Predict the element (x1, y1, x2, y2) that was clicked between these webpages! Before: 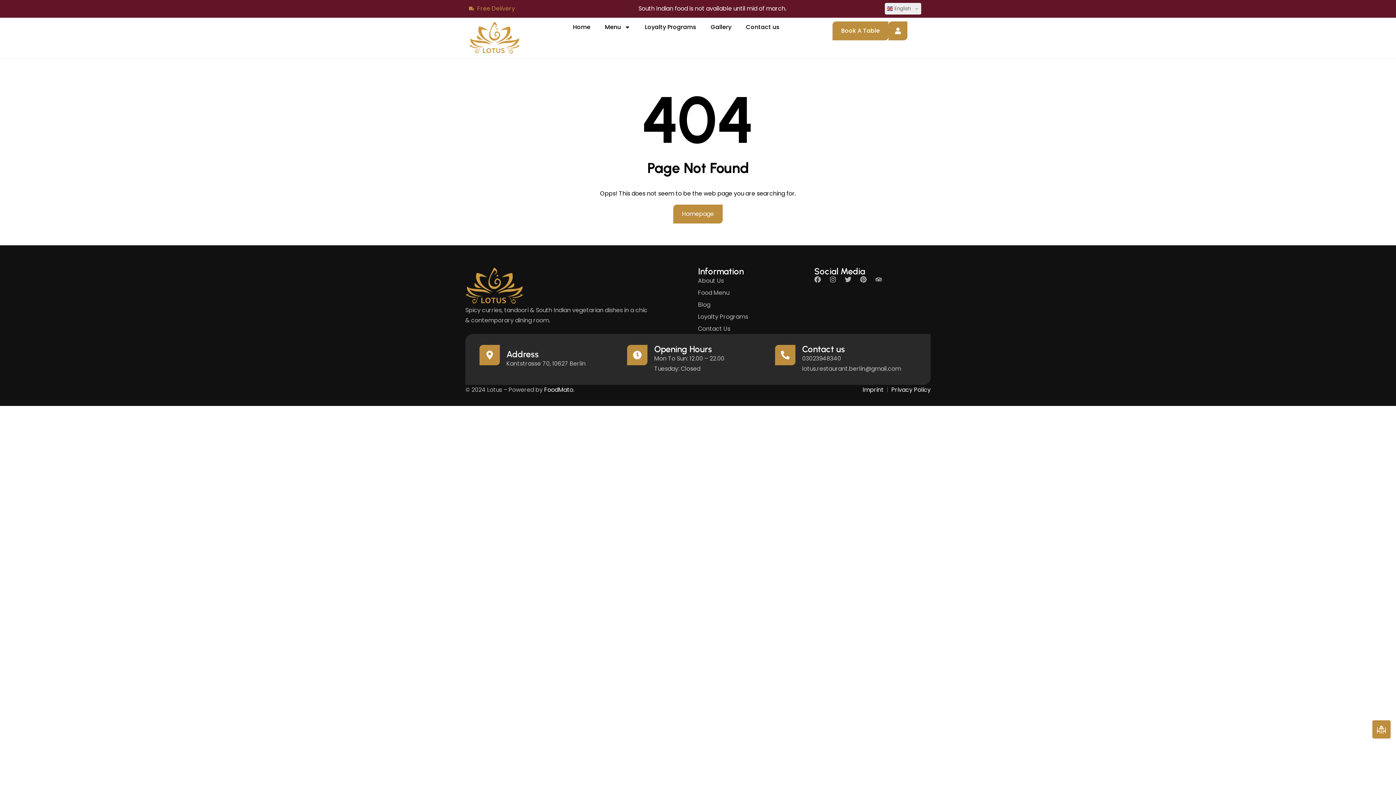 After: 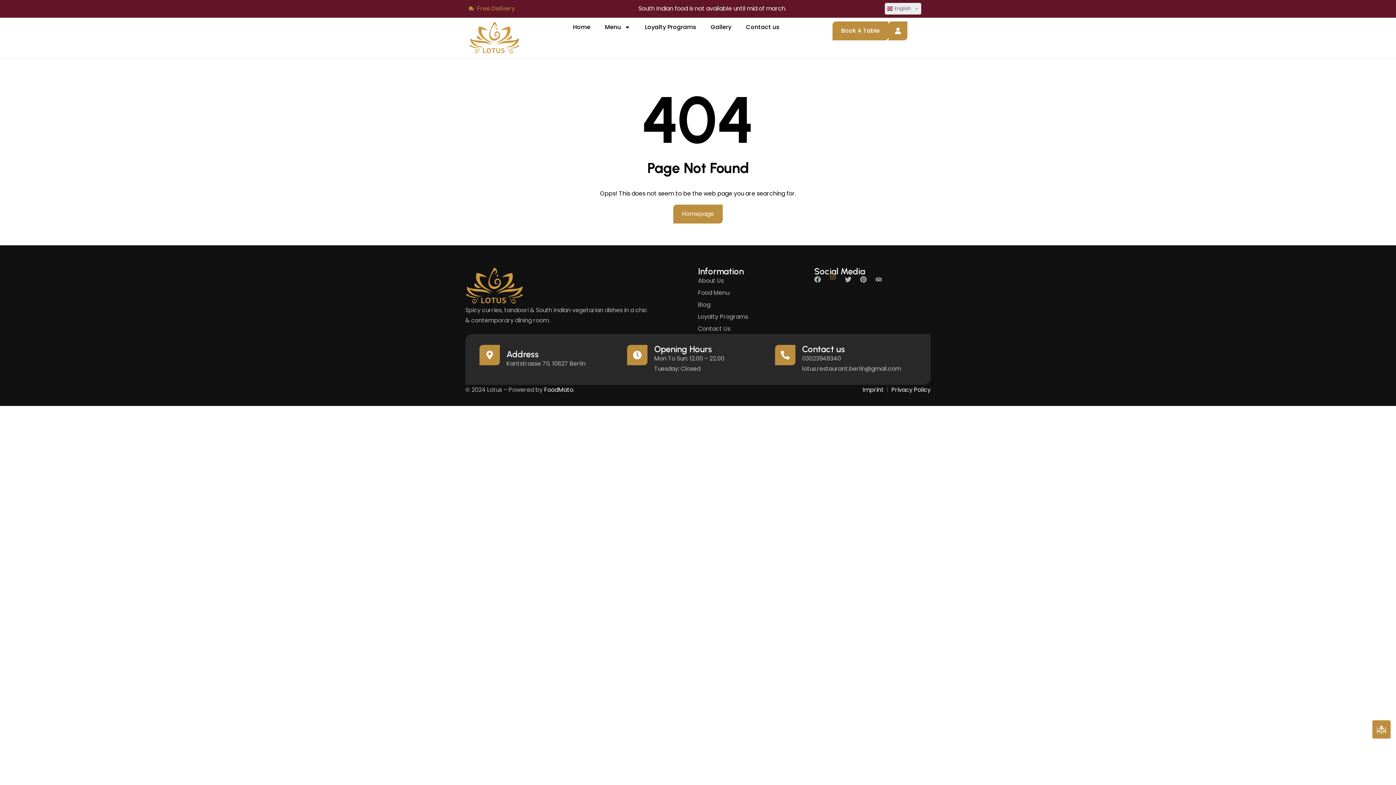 Action: label: Instagram bbox: (829, 276, 836, 282)